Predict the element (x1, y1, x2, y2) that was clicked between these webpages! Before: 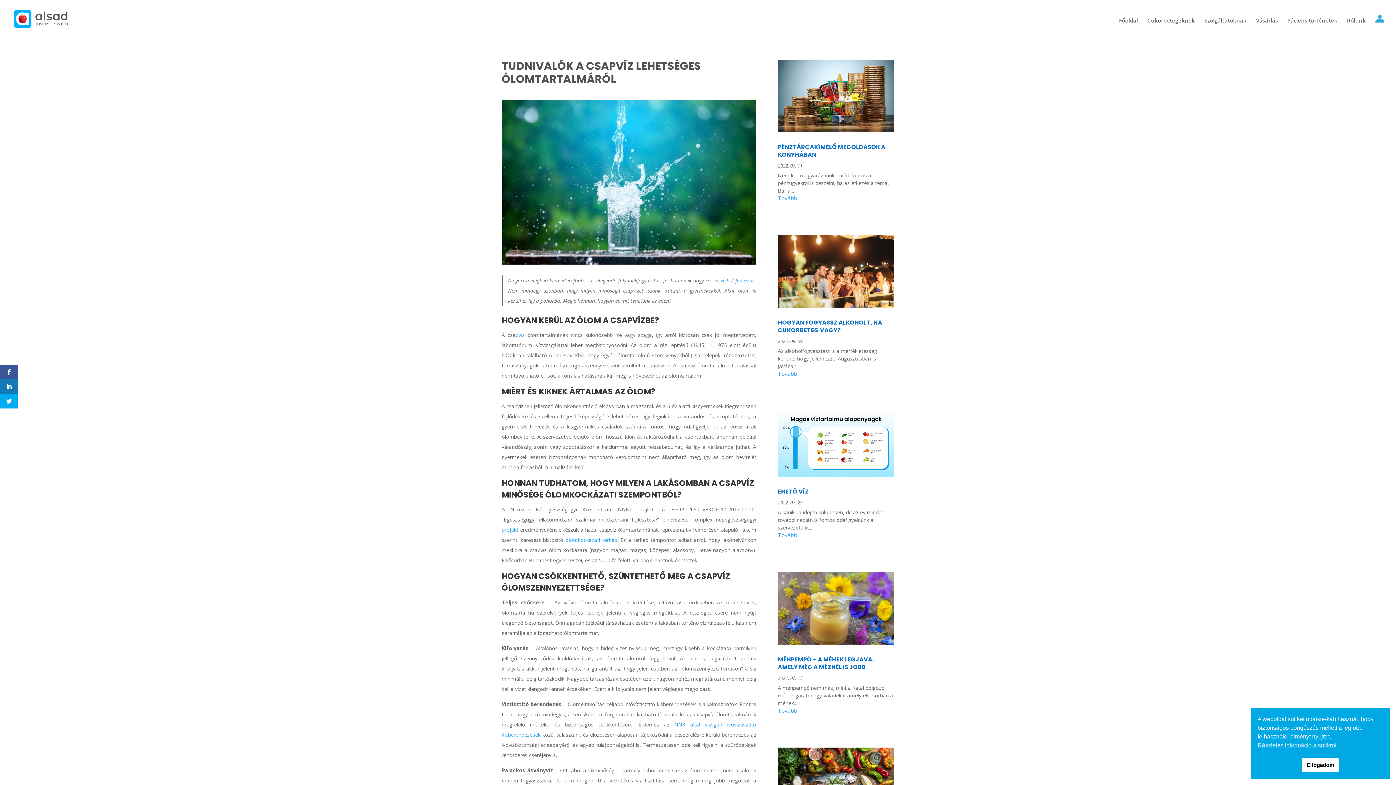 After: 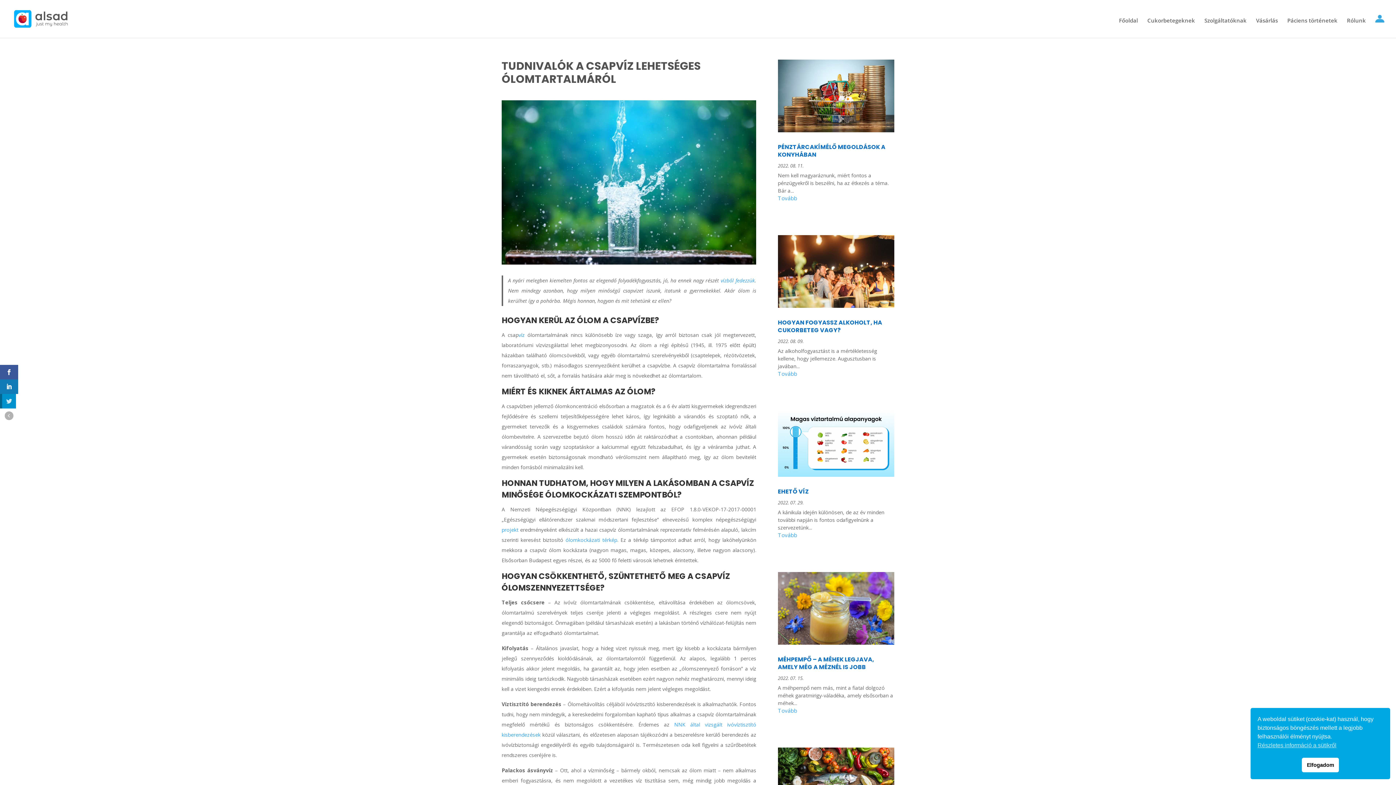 Action: bbox: (0, 394, 18, 408)